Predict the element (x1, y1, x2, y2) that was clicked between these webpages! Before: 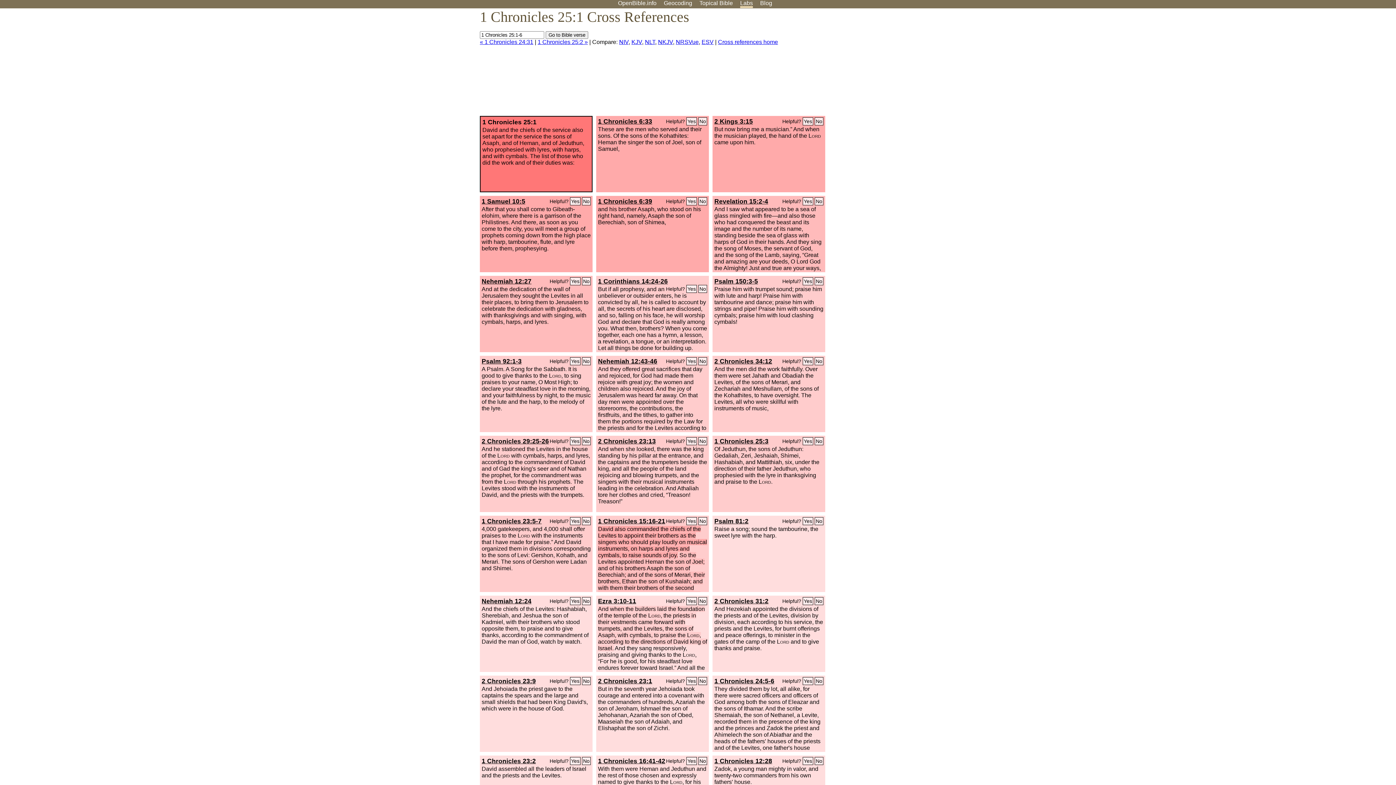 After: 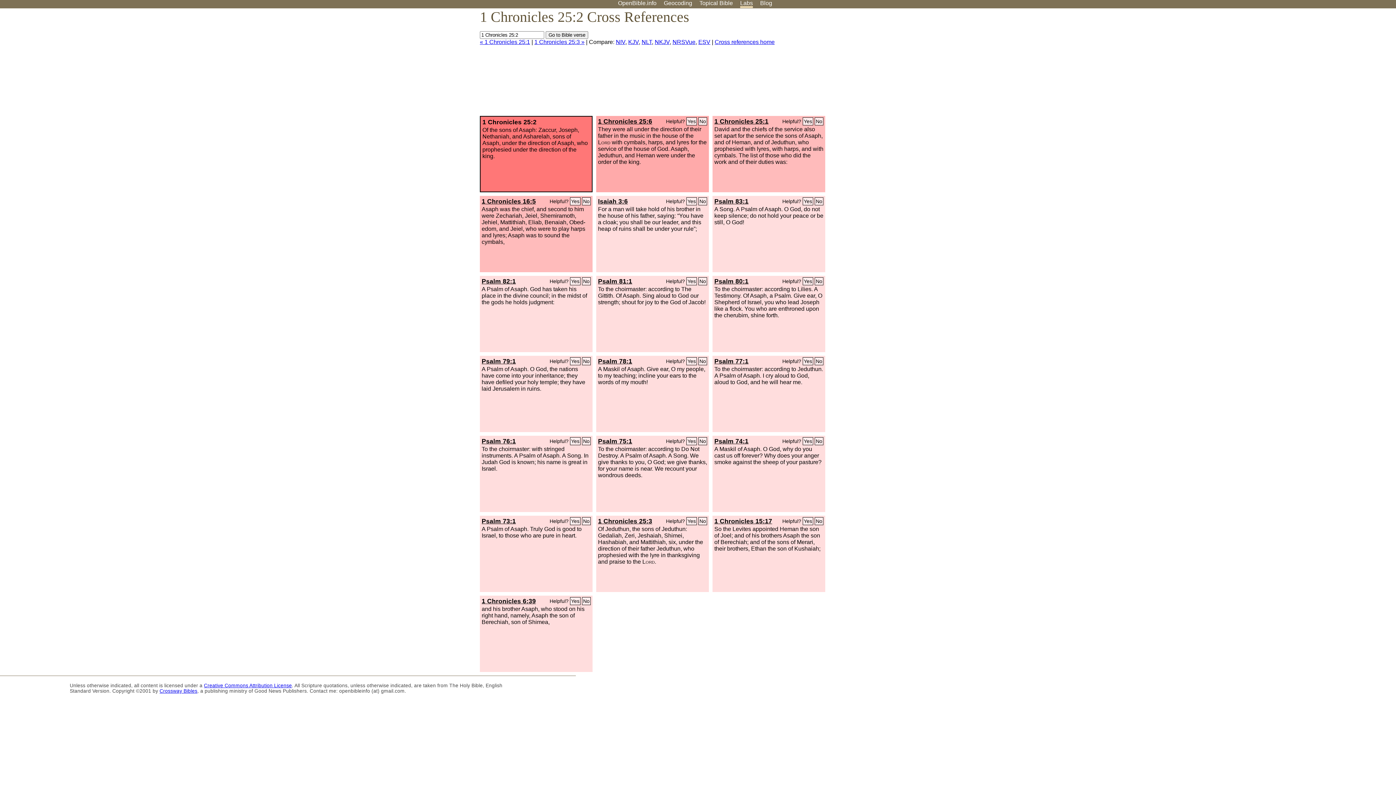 Action: label: 1 Chronicles 25:2 » bbox: (537, 38, 588, 45)